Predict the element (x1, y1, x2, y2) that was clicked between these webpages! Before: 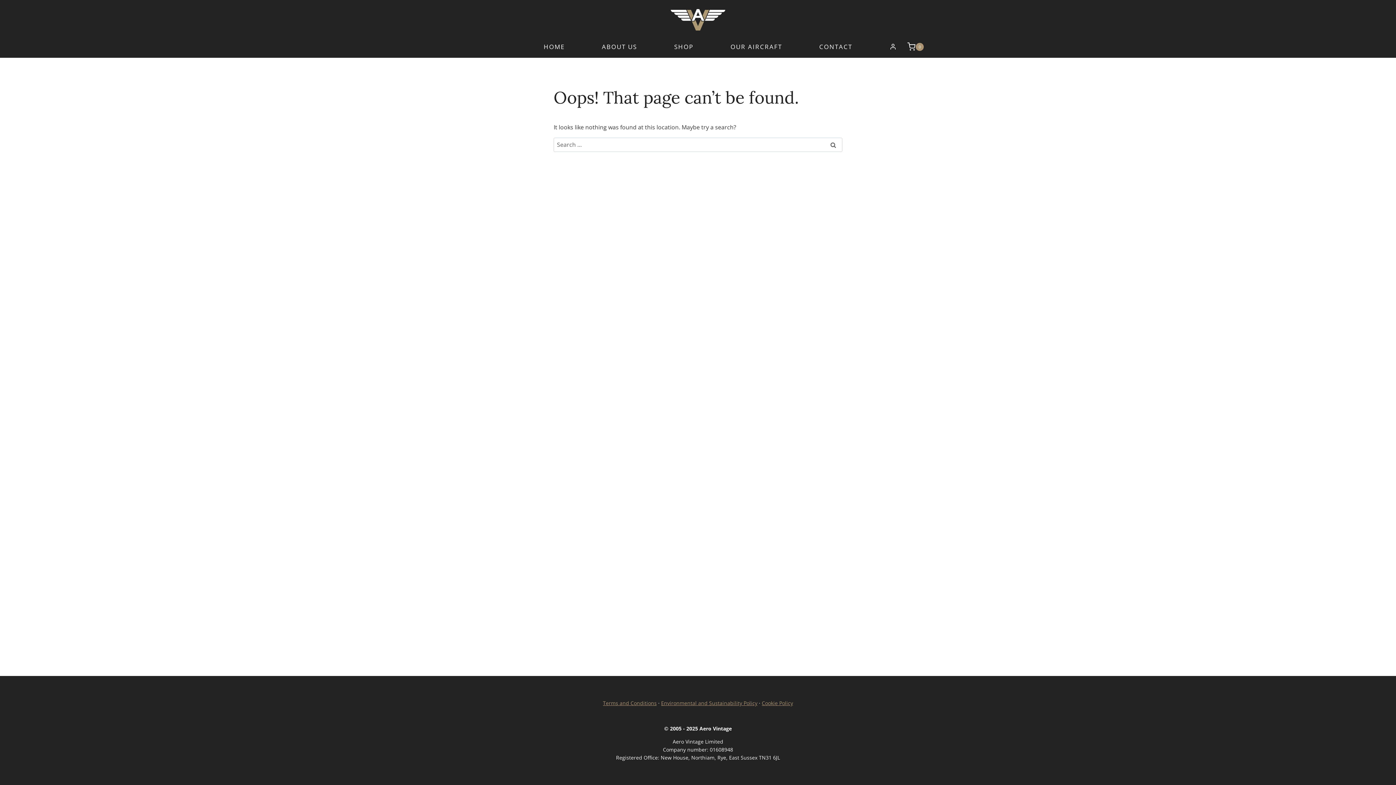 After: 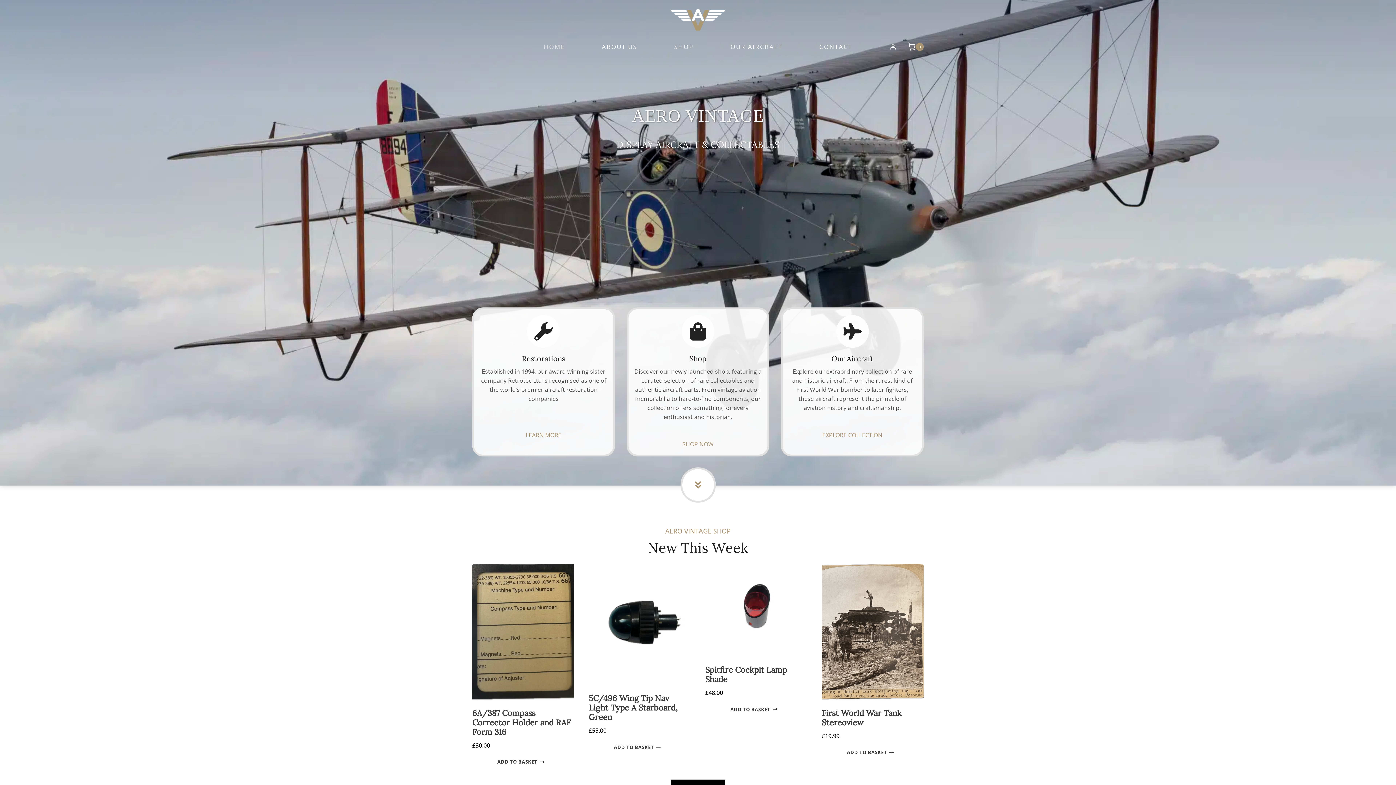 Action: bbox: (525, 42, 583, 51) label: HOME